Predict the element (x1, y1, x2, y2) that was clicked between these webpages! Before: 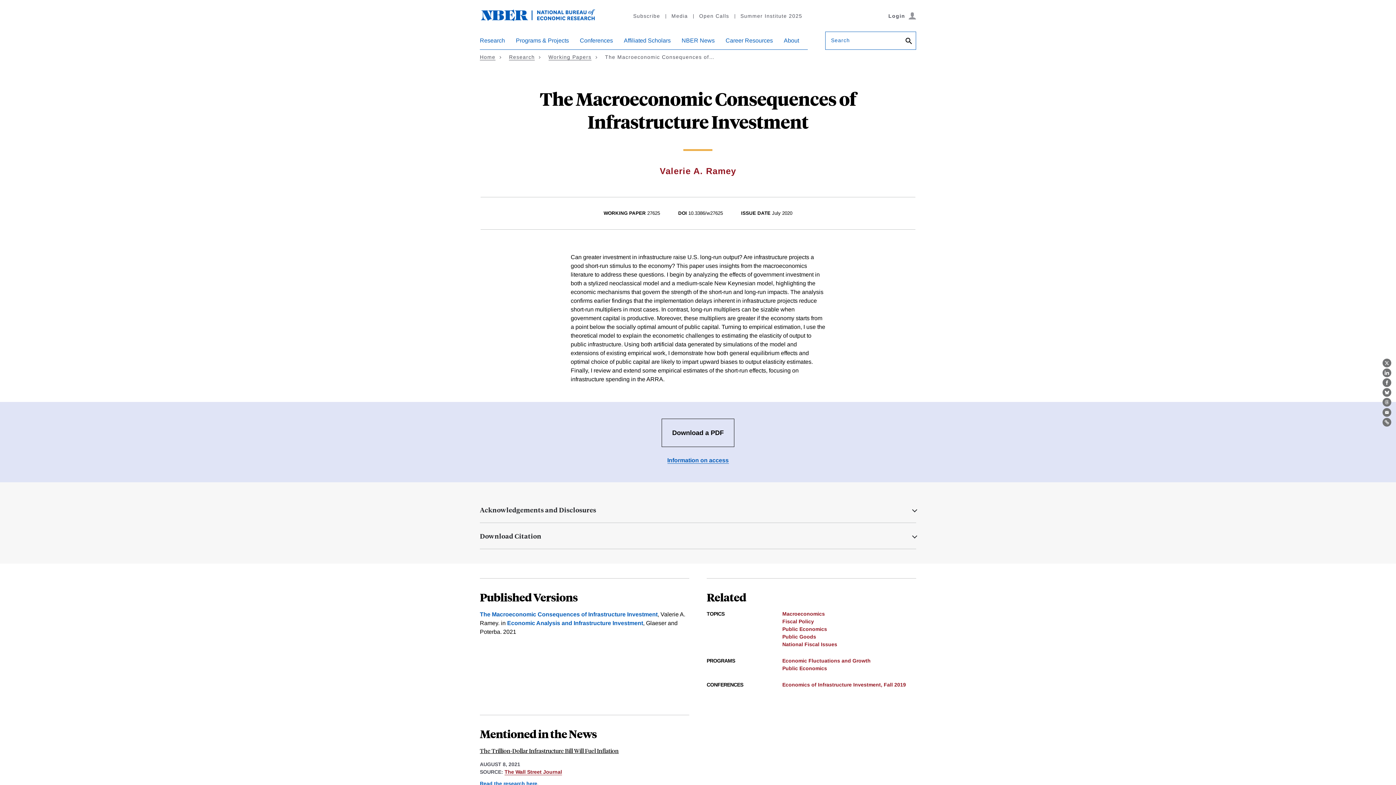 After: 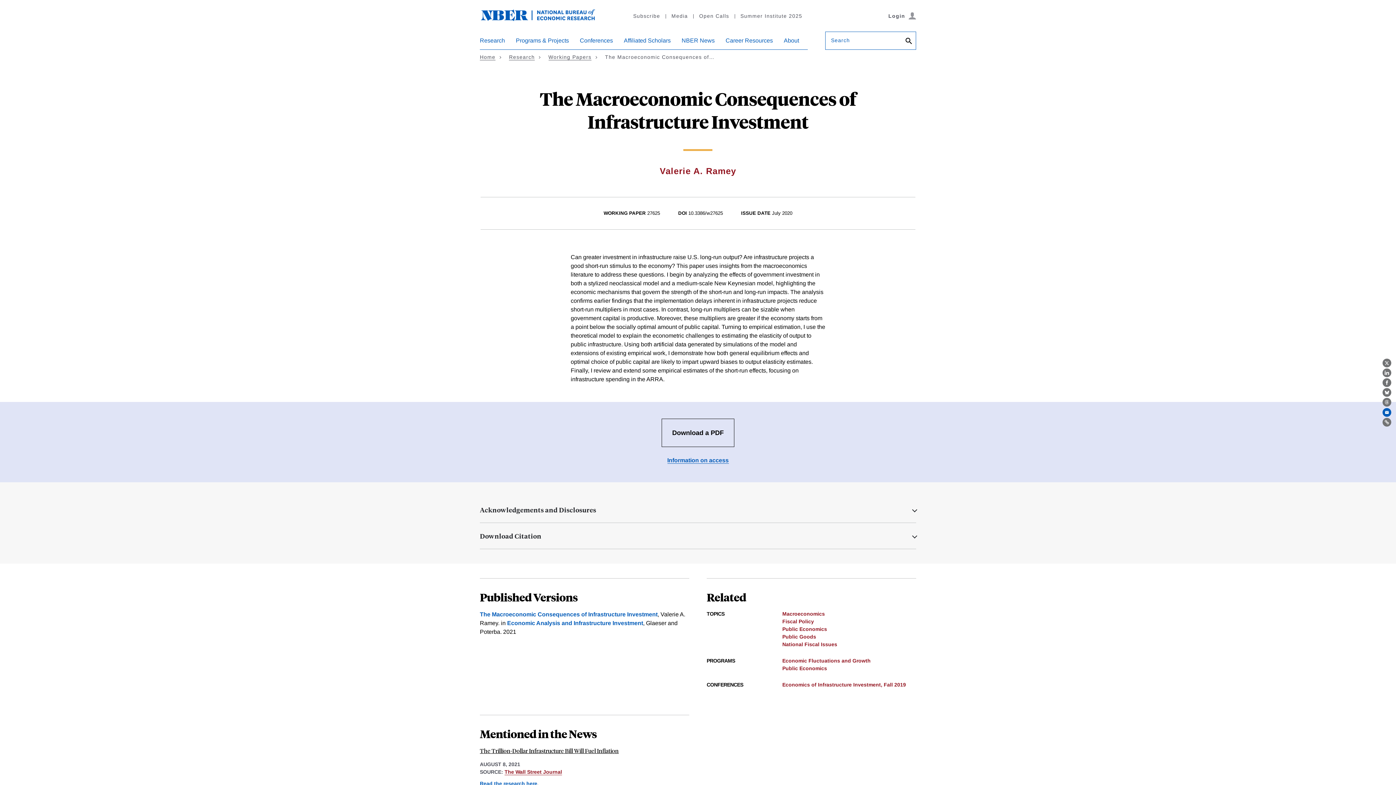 Action: label: Email bbox: (1382, 408, 1391, 416)